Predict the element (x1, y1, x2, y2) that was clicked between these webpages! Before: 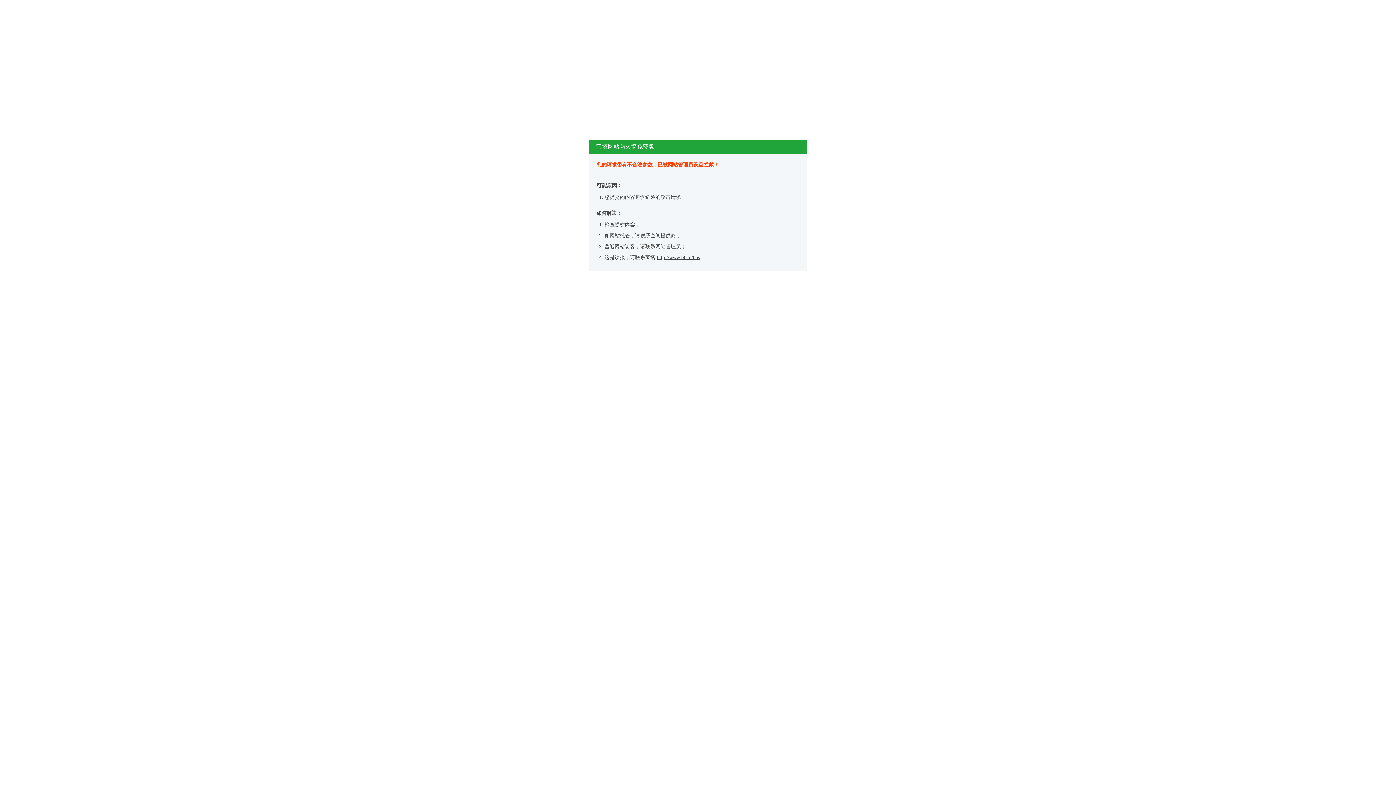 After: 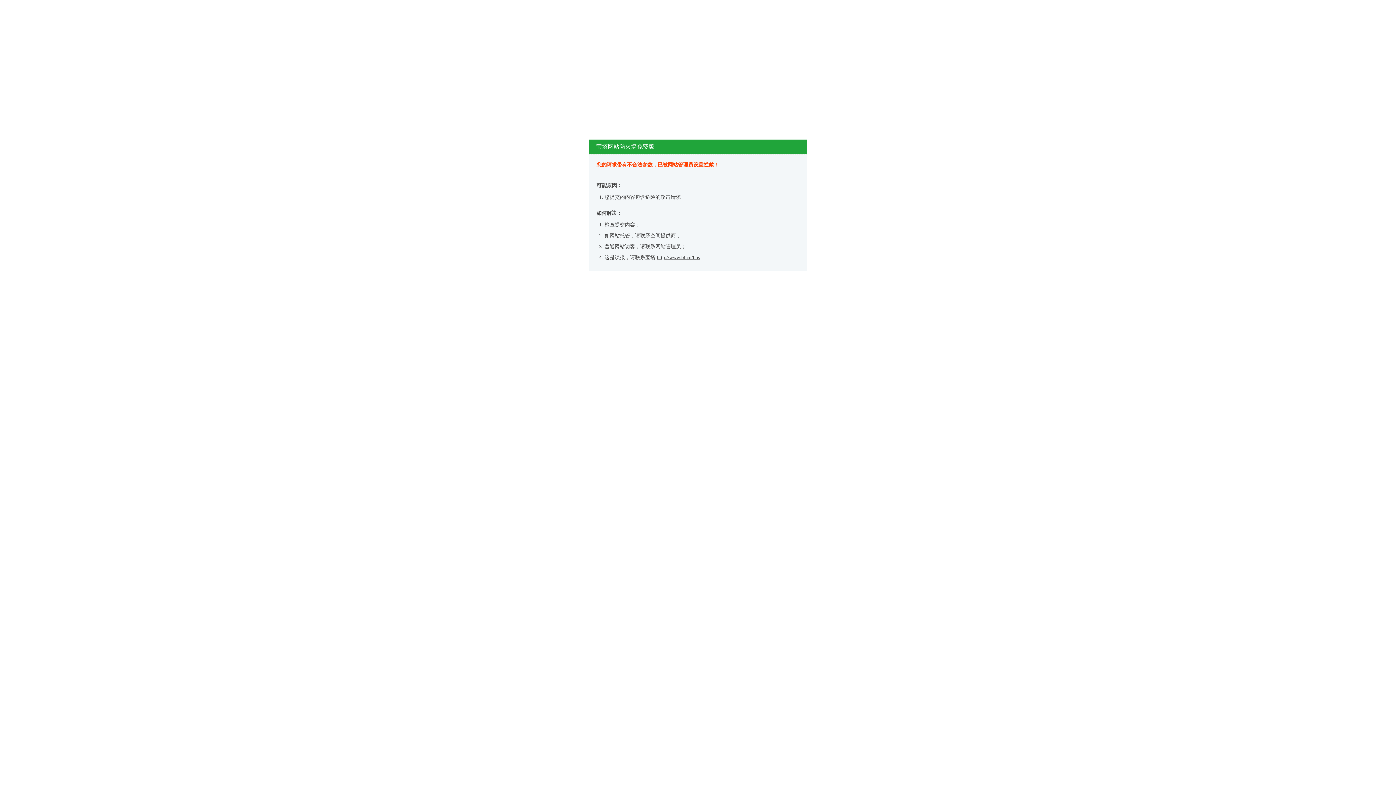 Action: label: http://www.bt.cn/bbs bbox: (657, 254, 700, 260)